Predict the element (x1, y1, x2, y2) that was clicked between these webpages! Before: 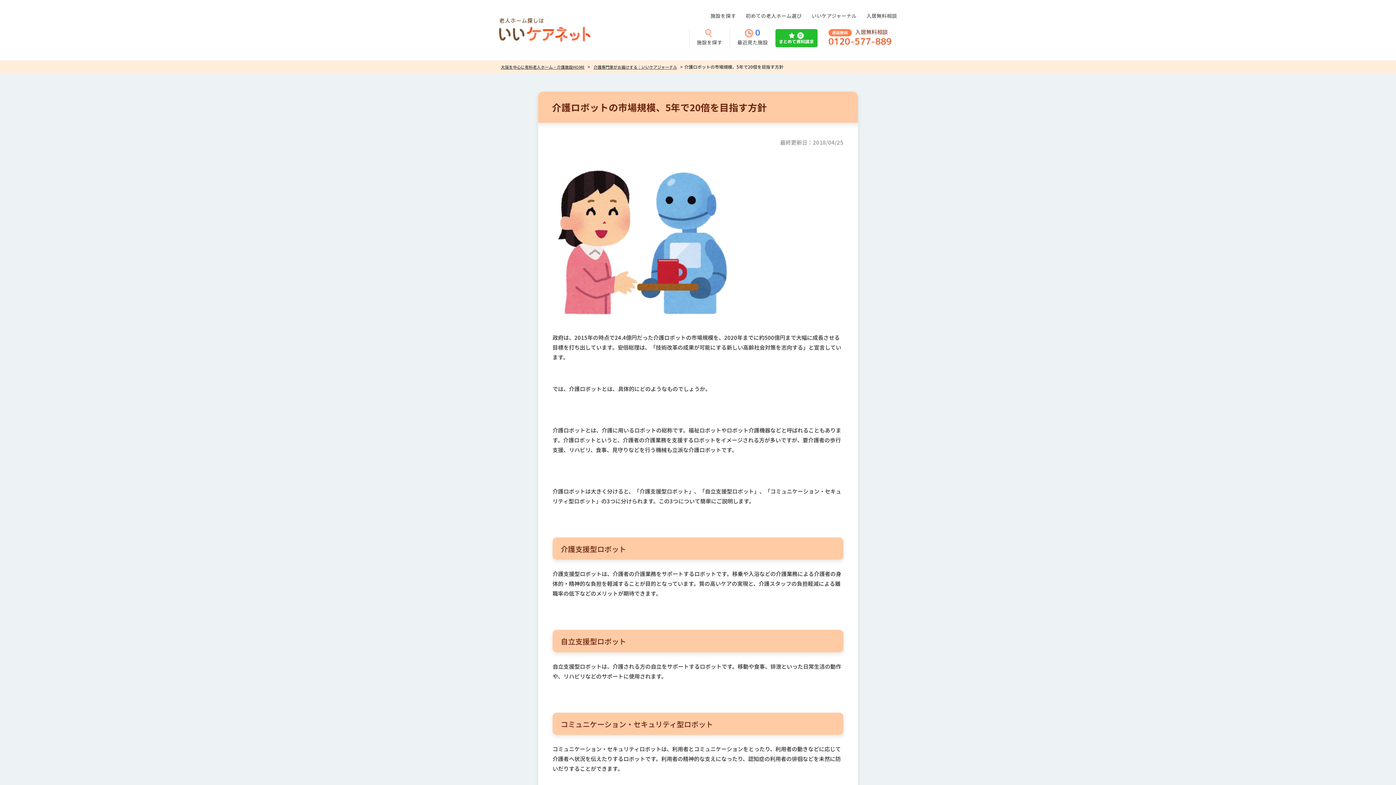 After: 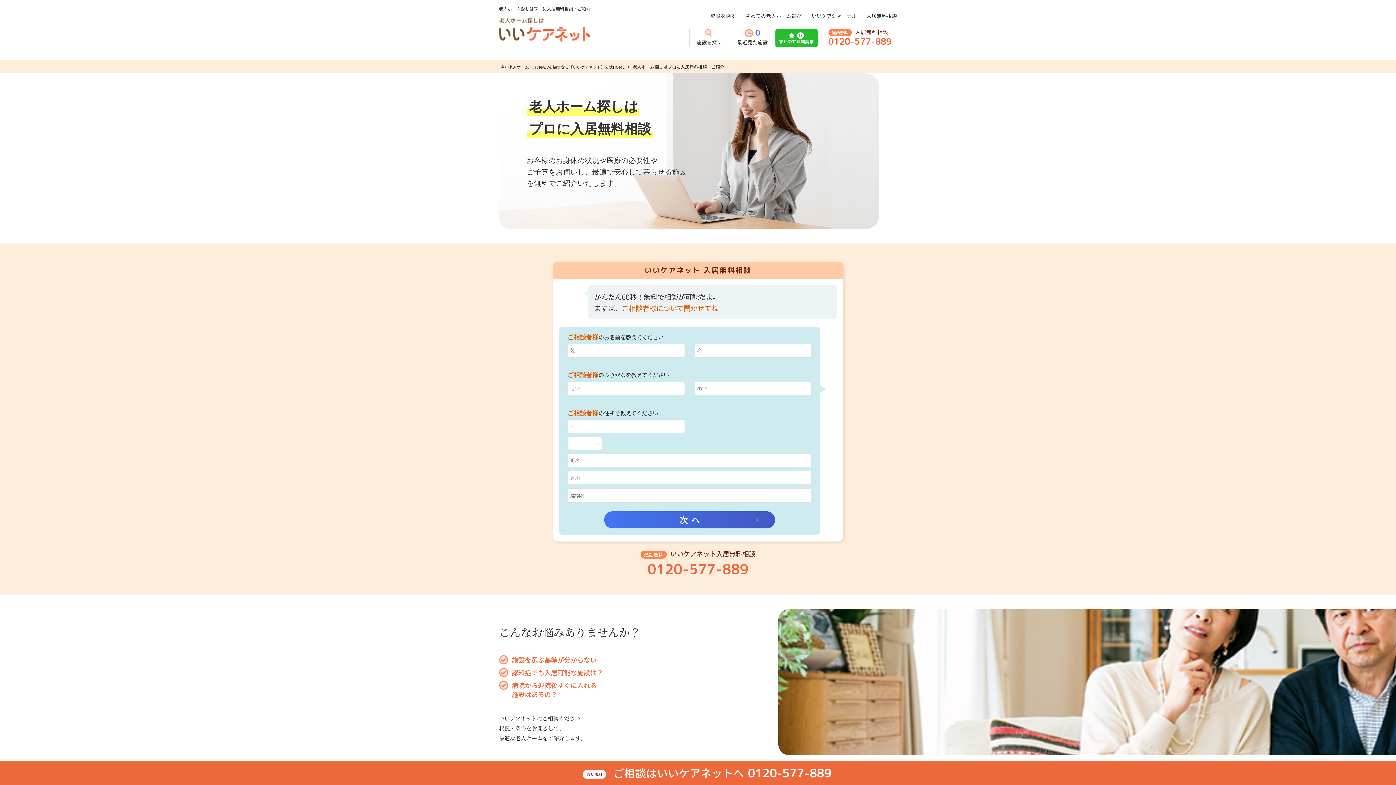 Action: label: 入居無料相談 bbox: (866, 12, 897, 19)